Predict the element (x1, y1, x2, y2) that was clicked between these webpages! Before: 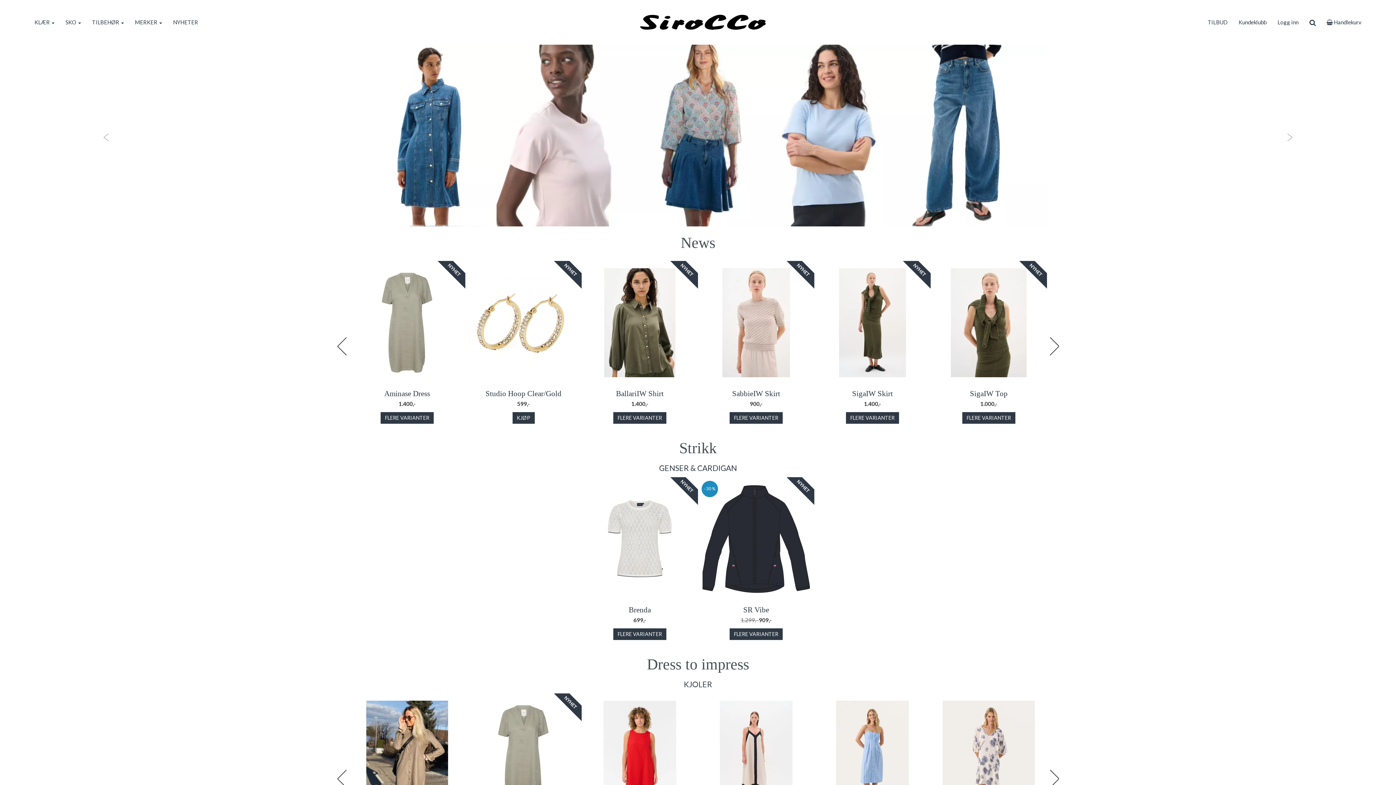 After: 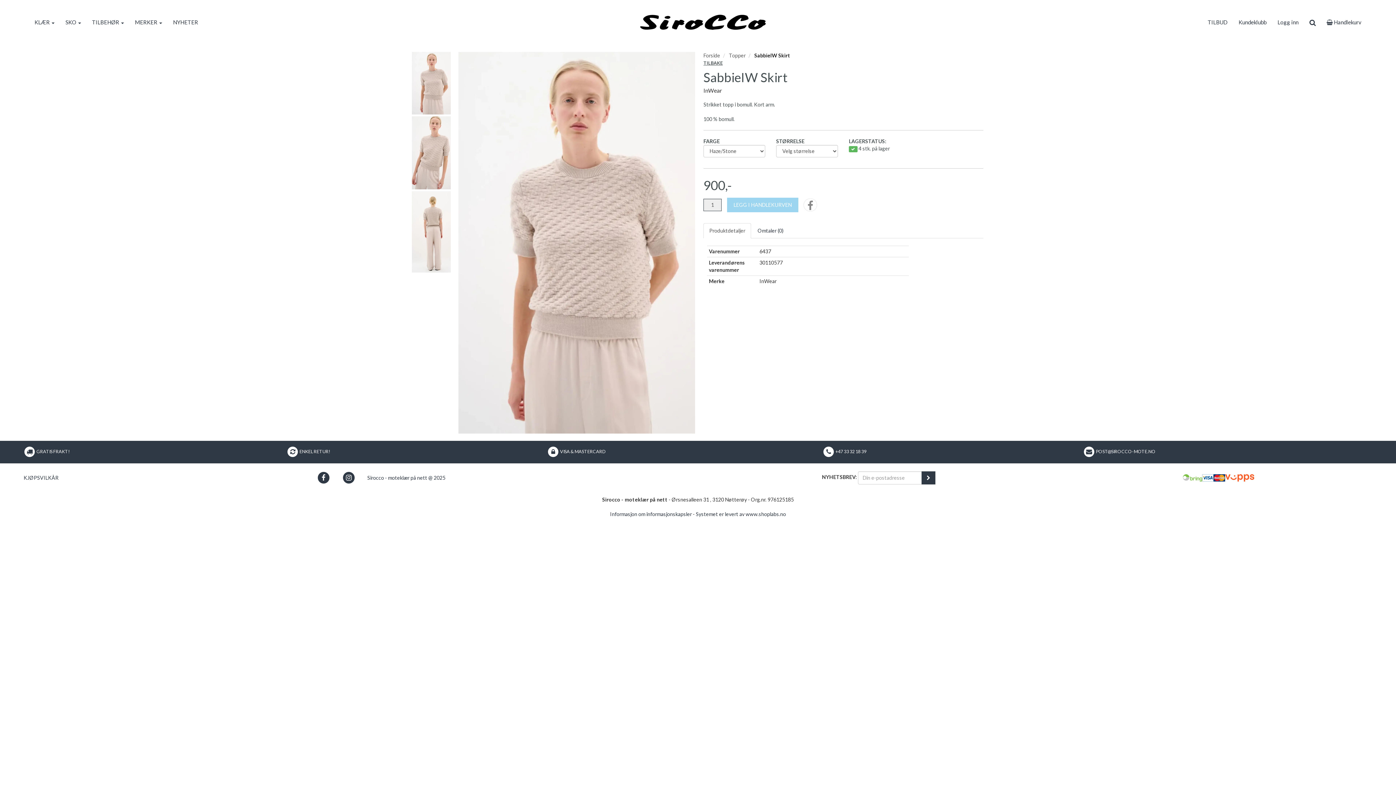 Action: bbox: (732, 389, 780, 398) label: SabbieIW Skirt